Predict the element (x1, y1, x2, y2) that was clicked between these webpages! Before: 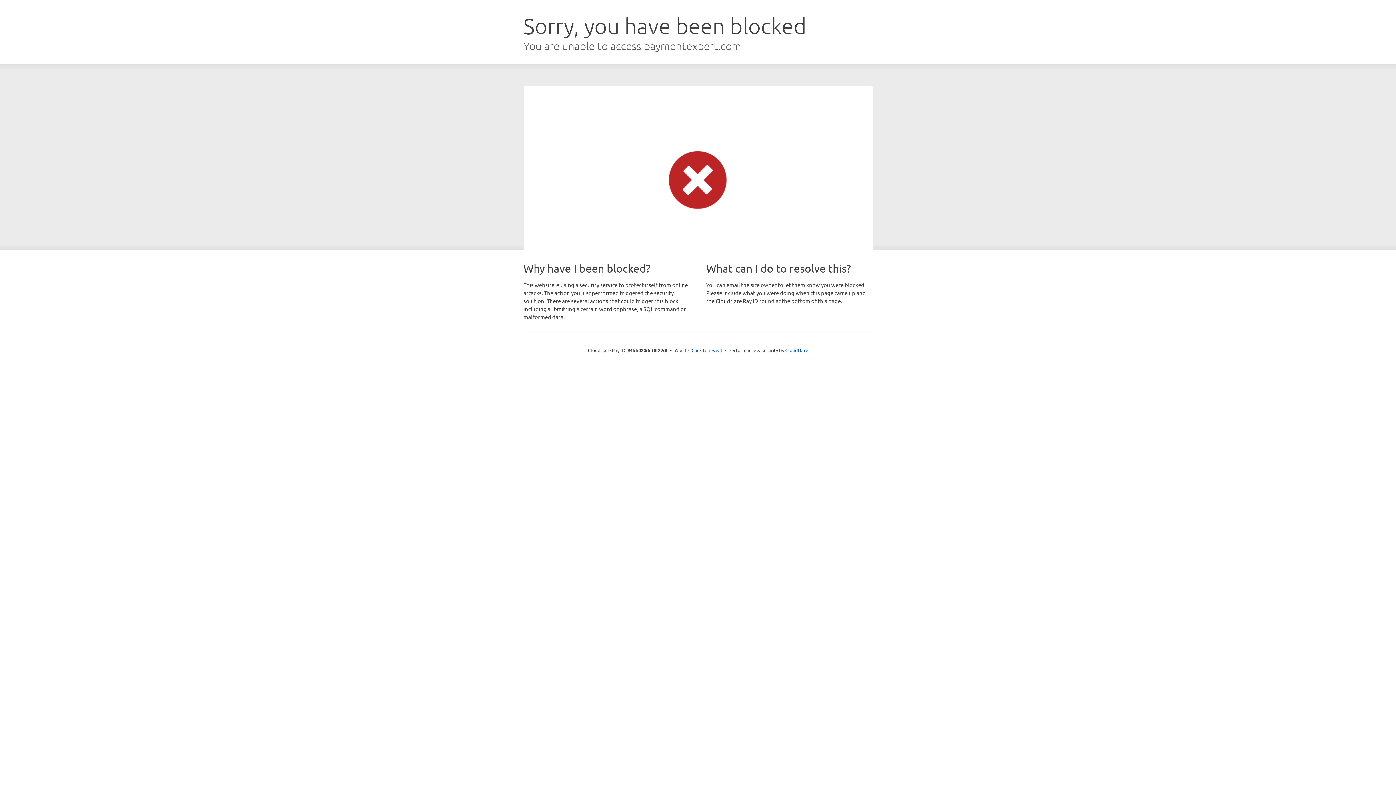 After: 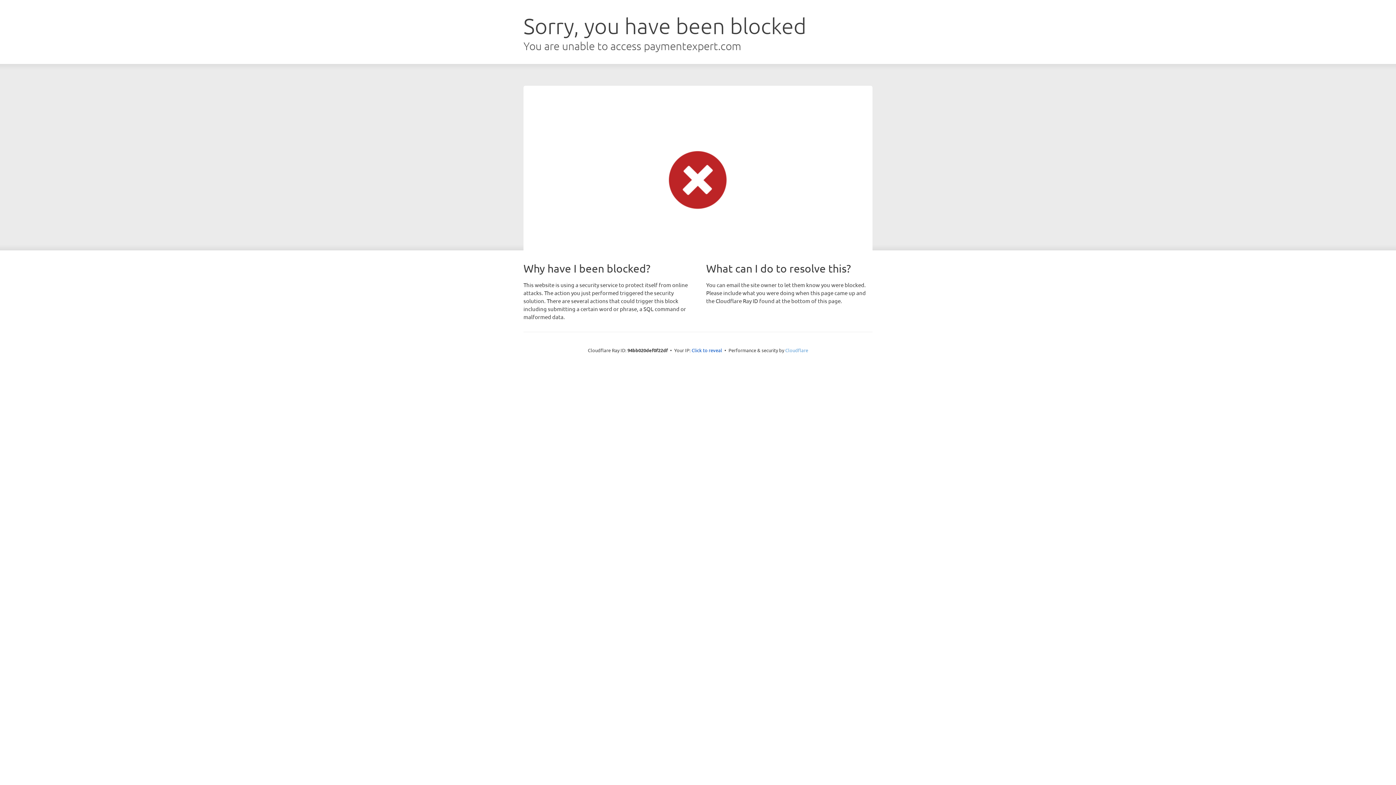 Action: label: Cloudflare bbox: (785, 347, 808, 353)